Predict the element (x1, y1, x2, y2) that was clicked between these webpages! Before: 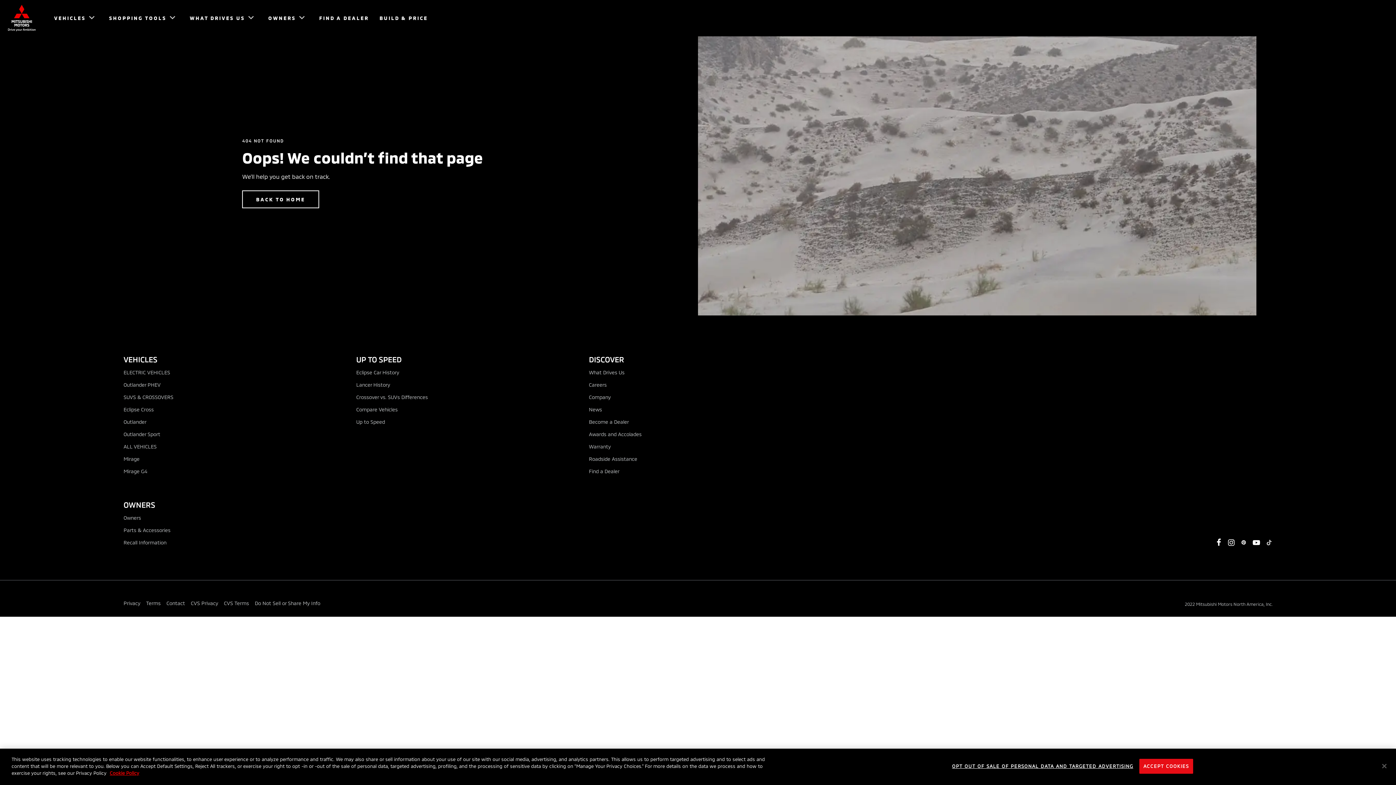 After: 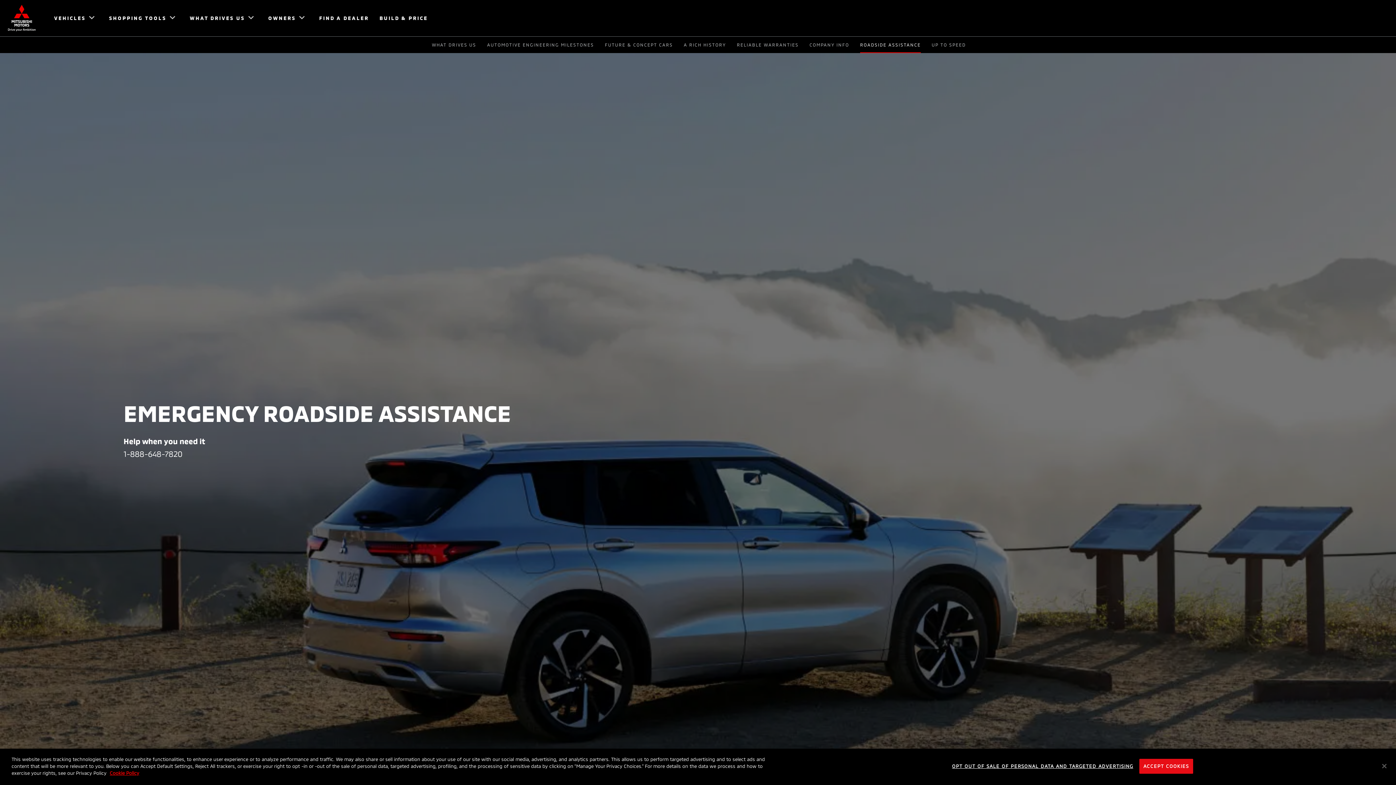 Action: label: Roadside Assistance bbox: (589, 456, 637, 462)